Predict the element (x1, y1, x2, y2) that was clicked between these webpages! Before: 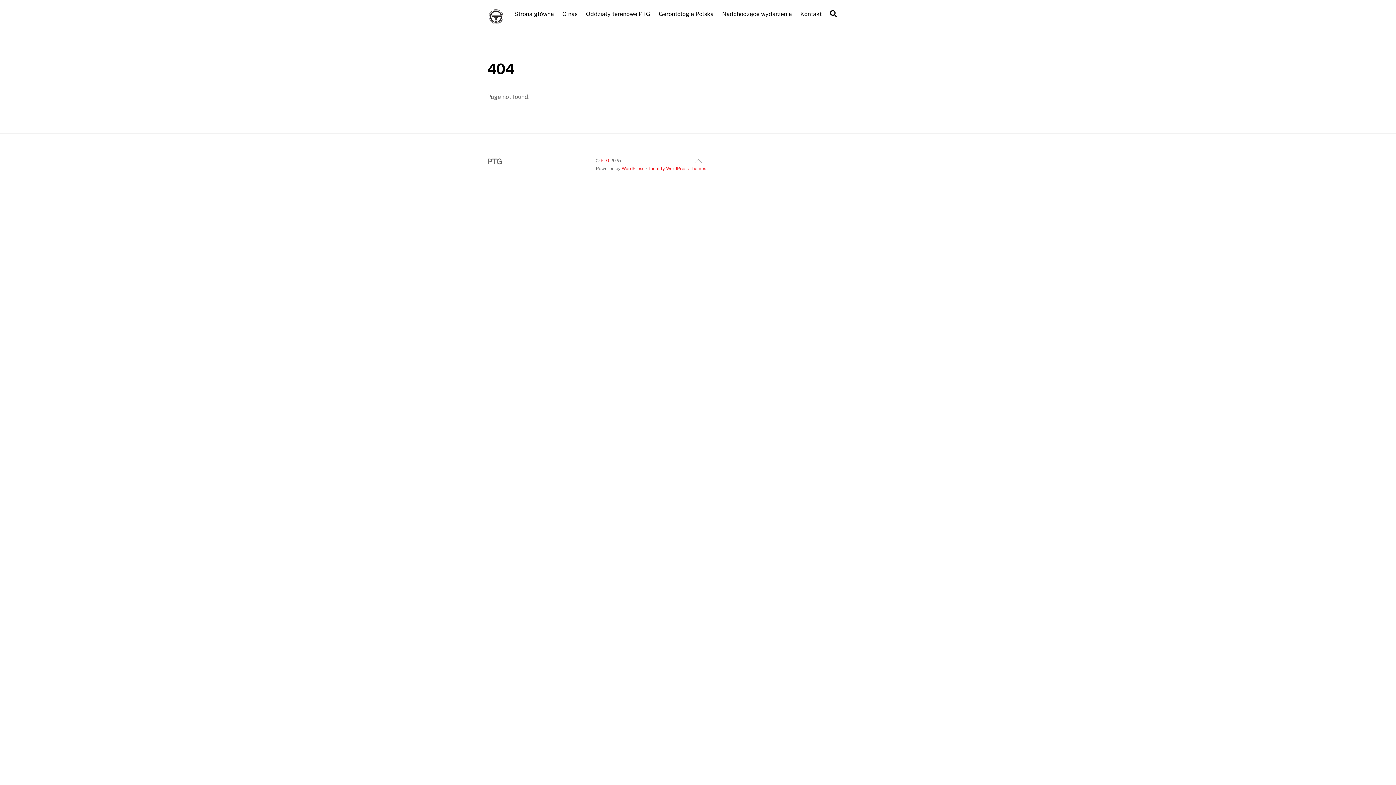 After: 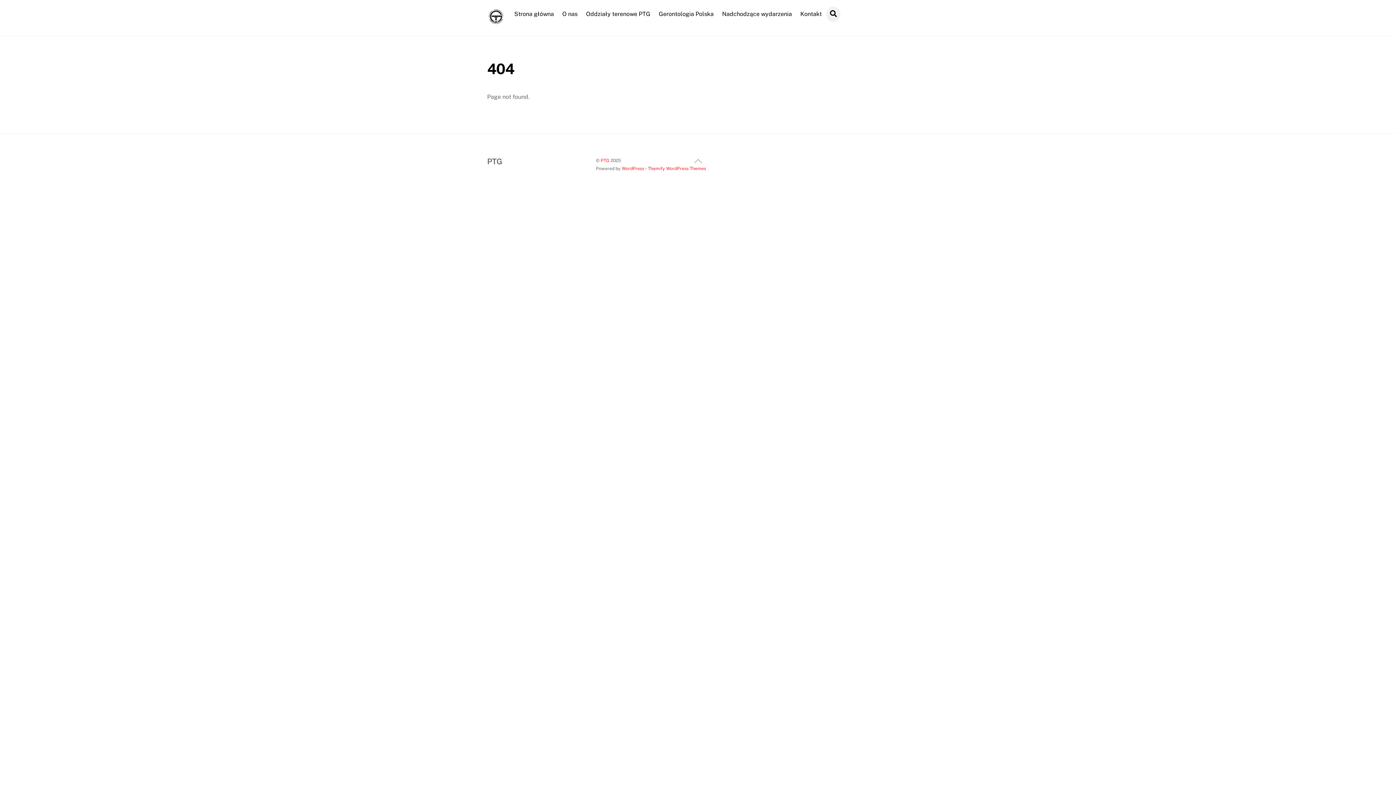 Action: label: Search bbox: (826, 6, 840, 21)